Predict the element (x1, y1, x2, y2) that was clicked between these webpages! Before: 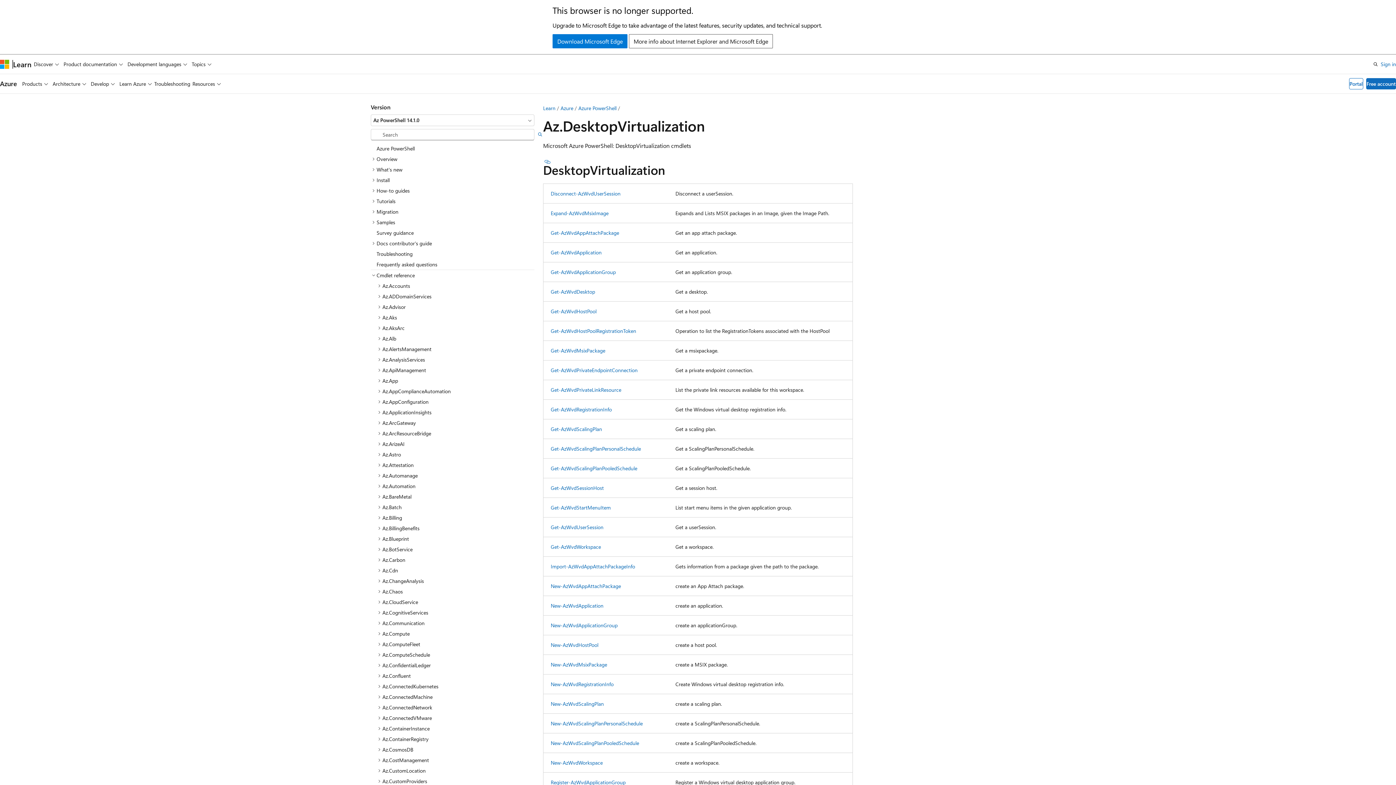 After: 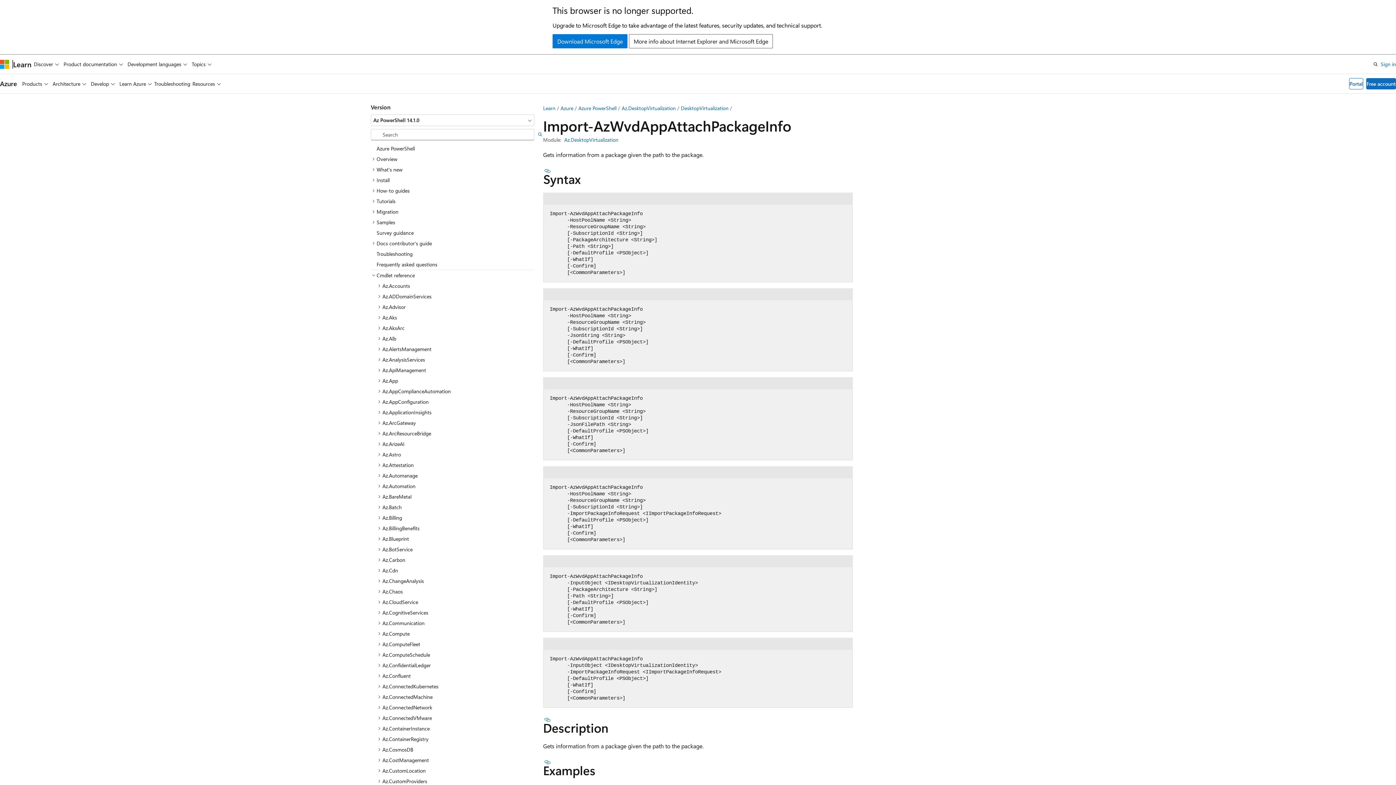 Action: label: Import-AzWvdAppAttachPackageInfo bbox: (550, 563, 635, 570)